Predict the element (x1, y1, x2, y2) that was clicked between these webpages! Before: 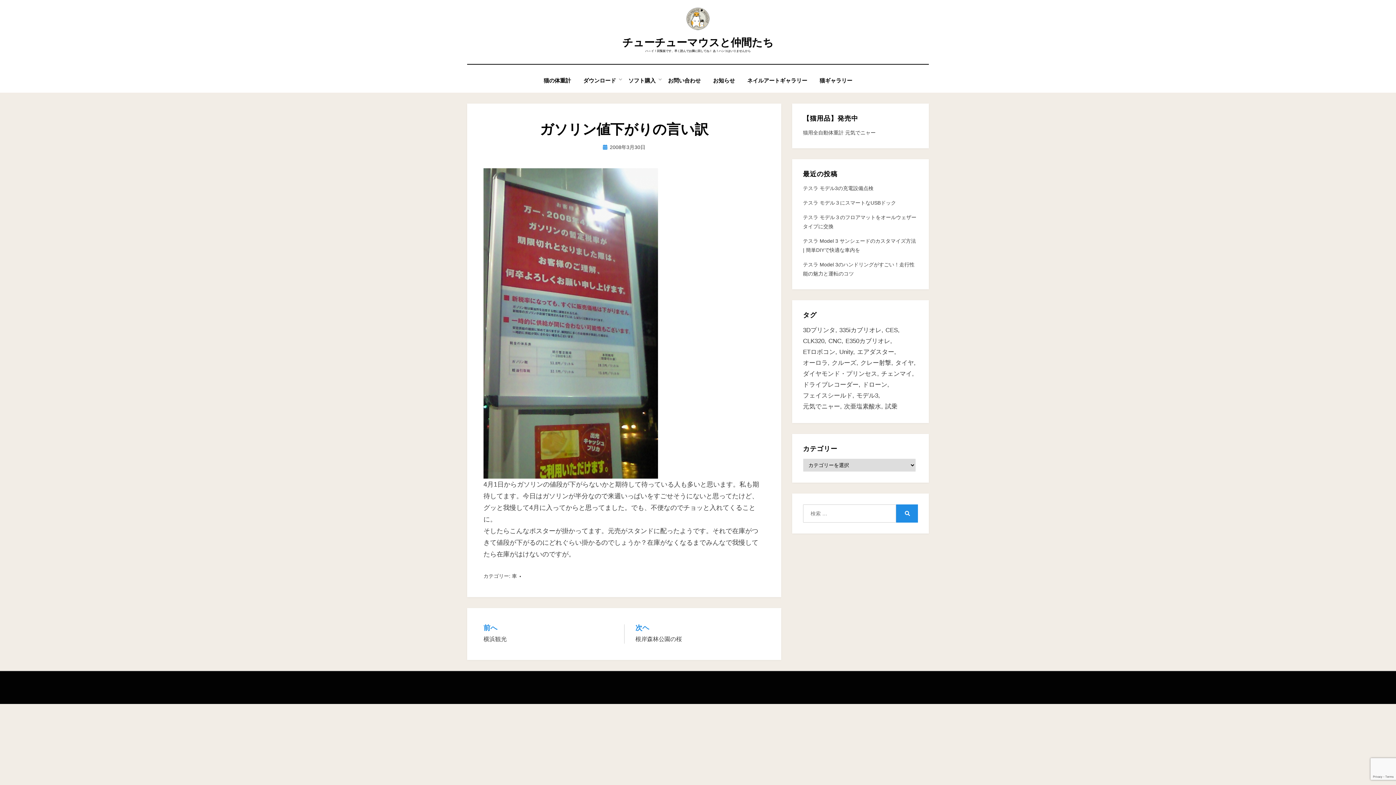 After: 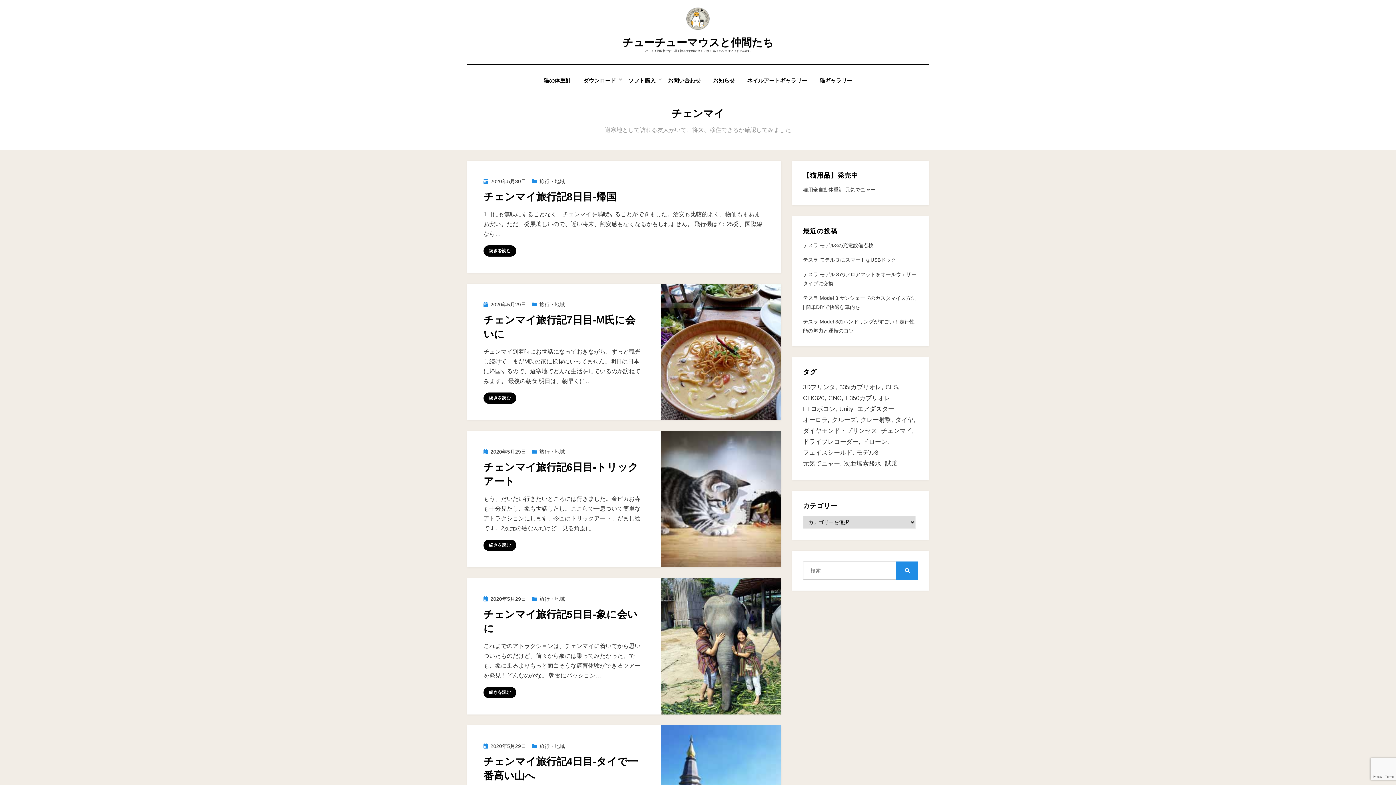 Action: label: チェンマイ (9個の項目) bbox: (881, 368, 916, 379)